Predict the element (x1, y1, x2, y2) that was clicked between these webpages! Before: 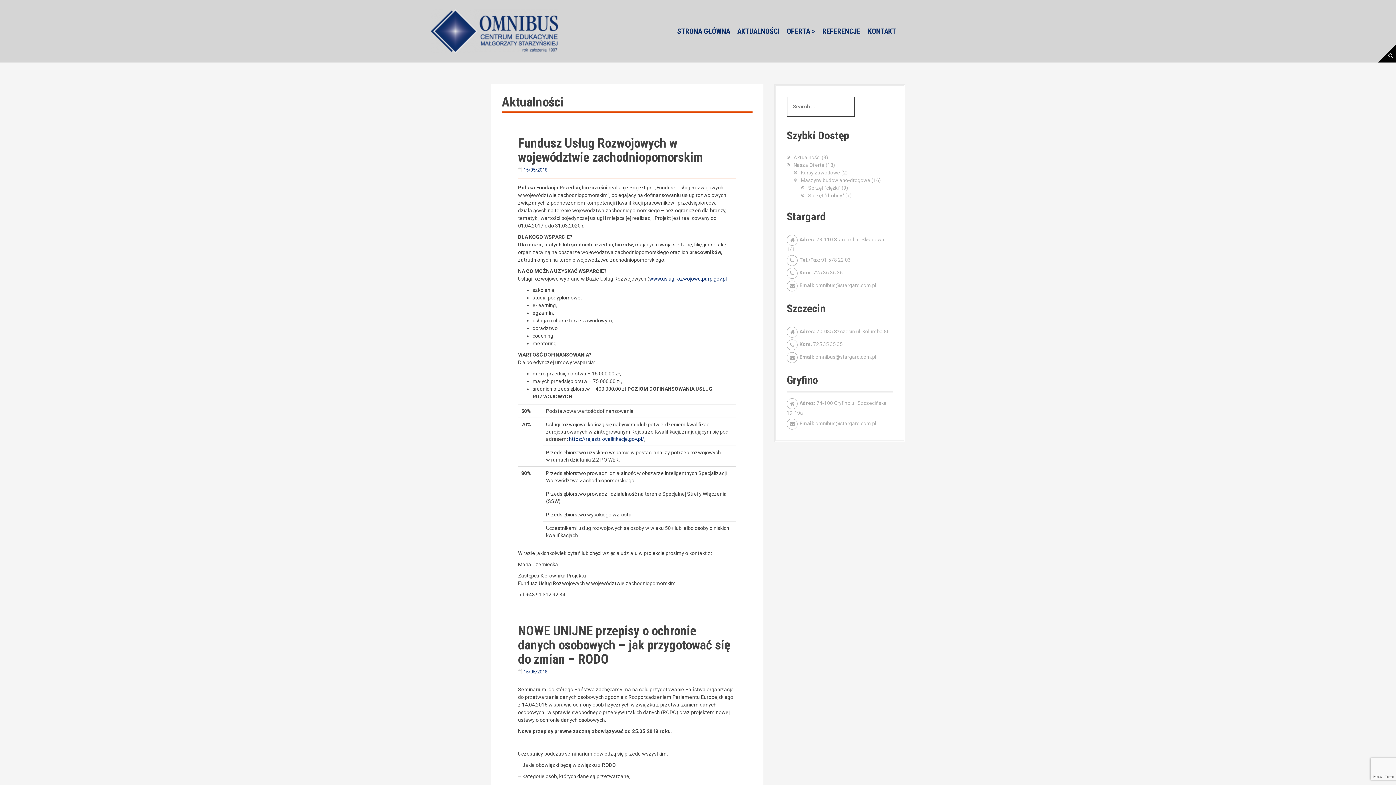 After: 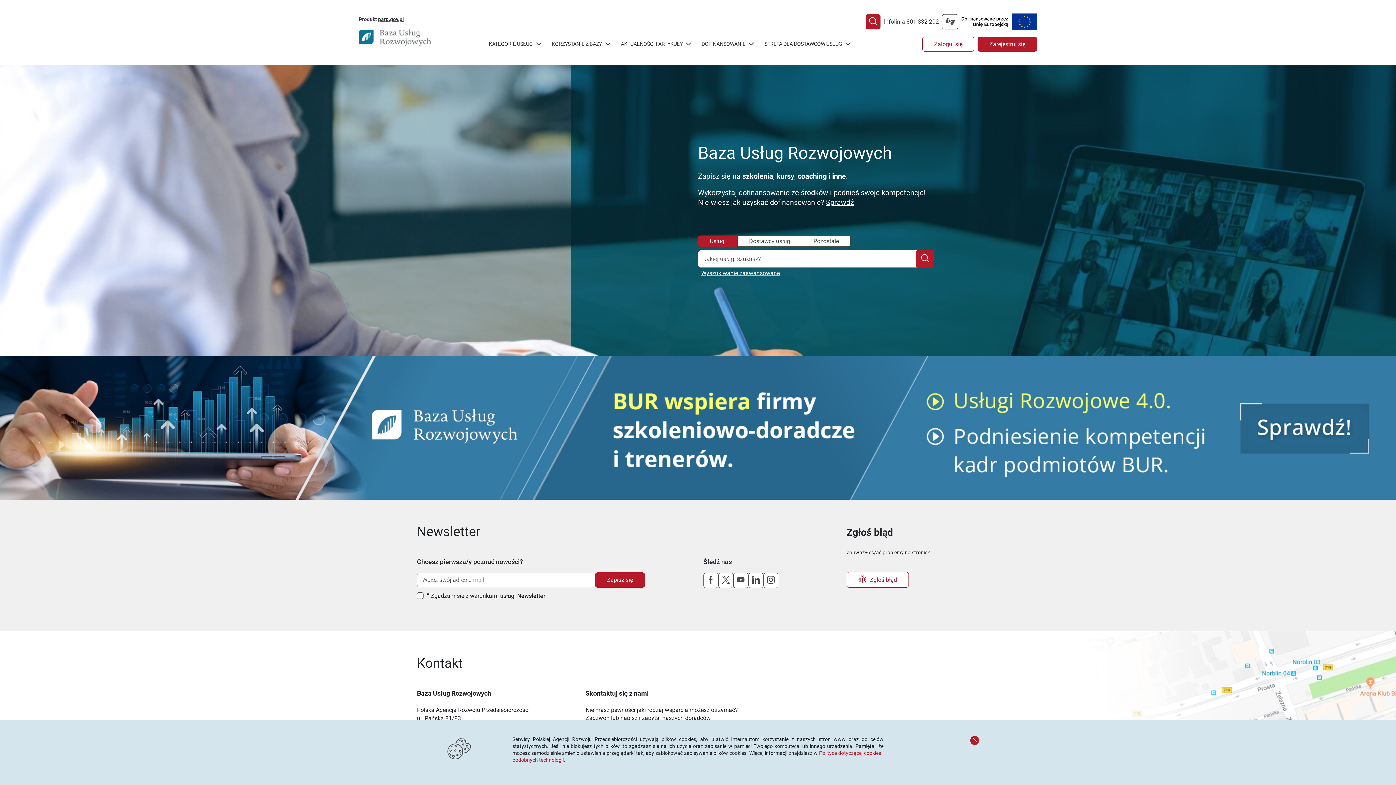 Action: label: www.uslugirozwojowe.parp.gov.pl bbox: (649, 276, 726, 281)